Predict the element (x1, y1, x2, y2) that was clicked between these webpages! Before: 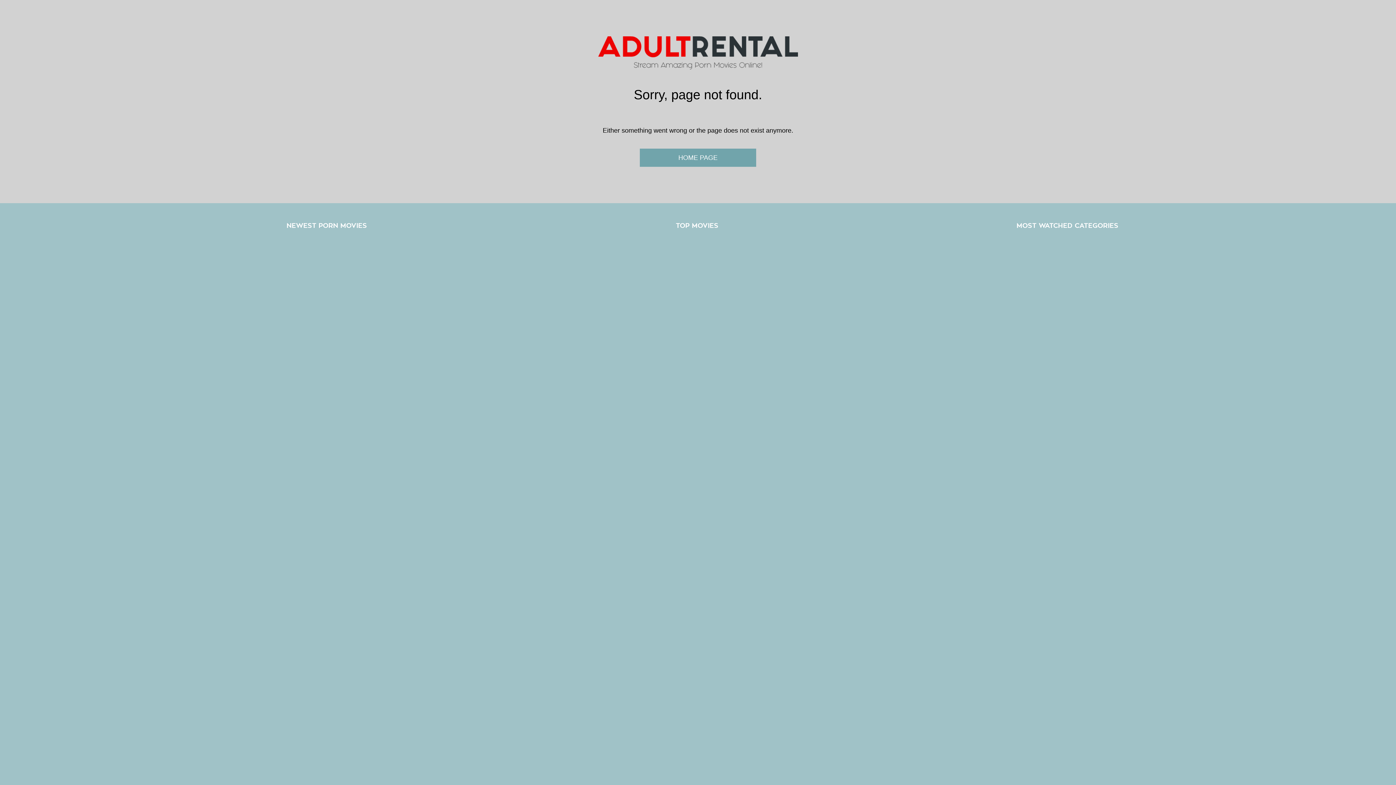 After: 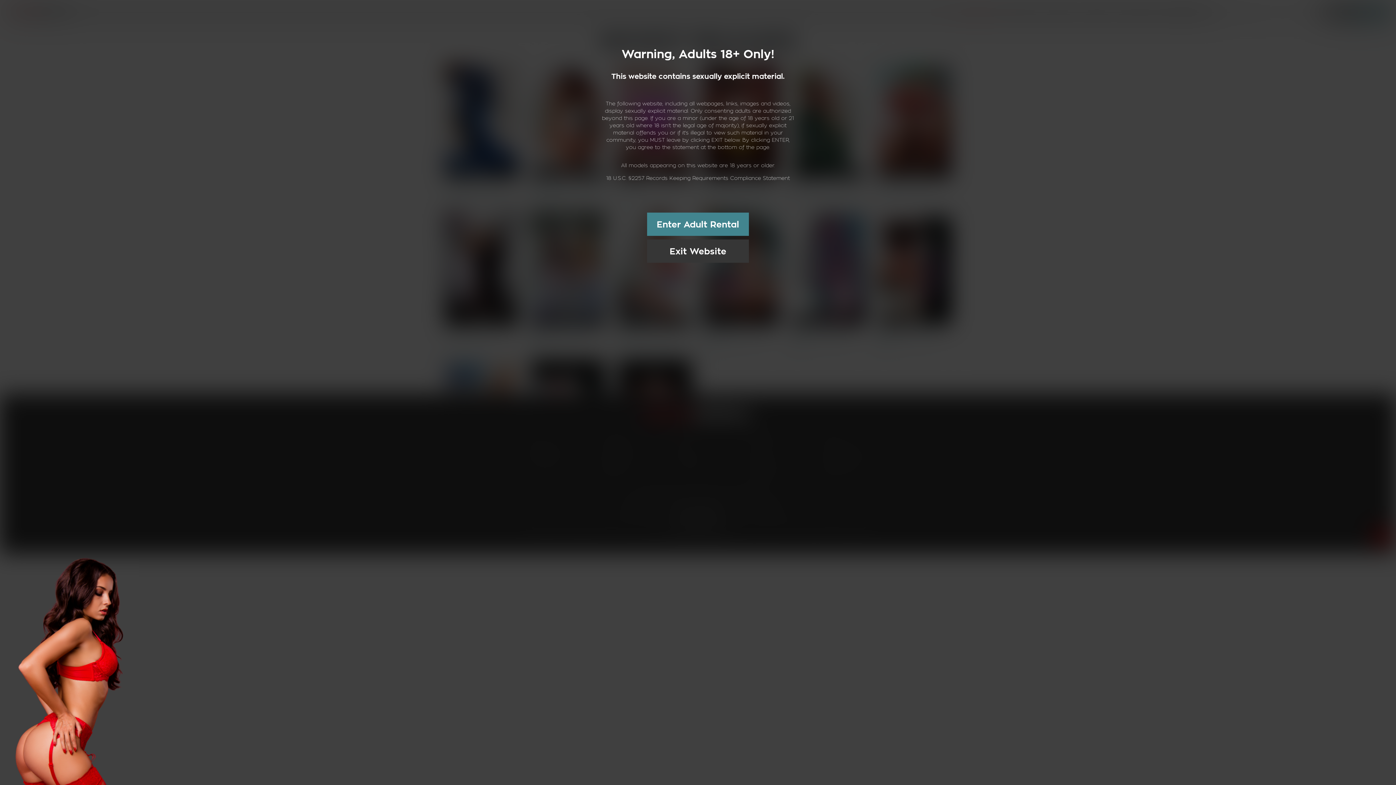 Action: bbox: (286, 221, 367, 230) label: NEWEST PORN MOVIES